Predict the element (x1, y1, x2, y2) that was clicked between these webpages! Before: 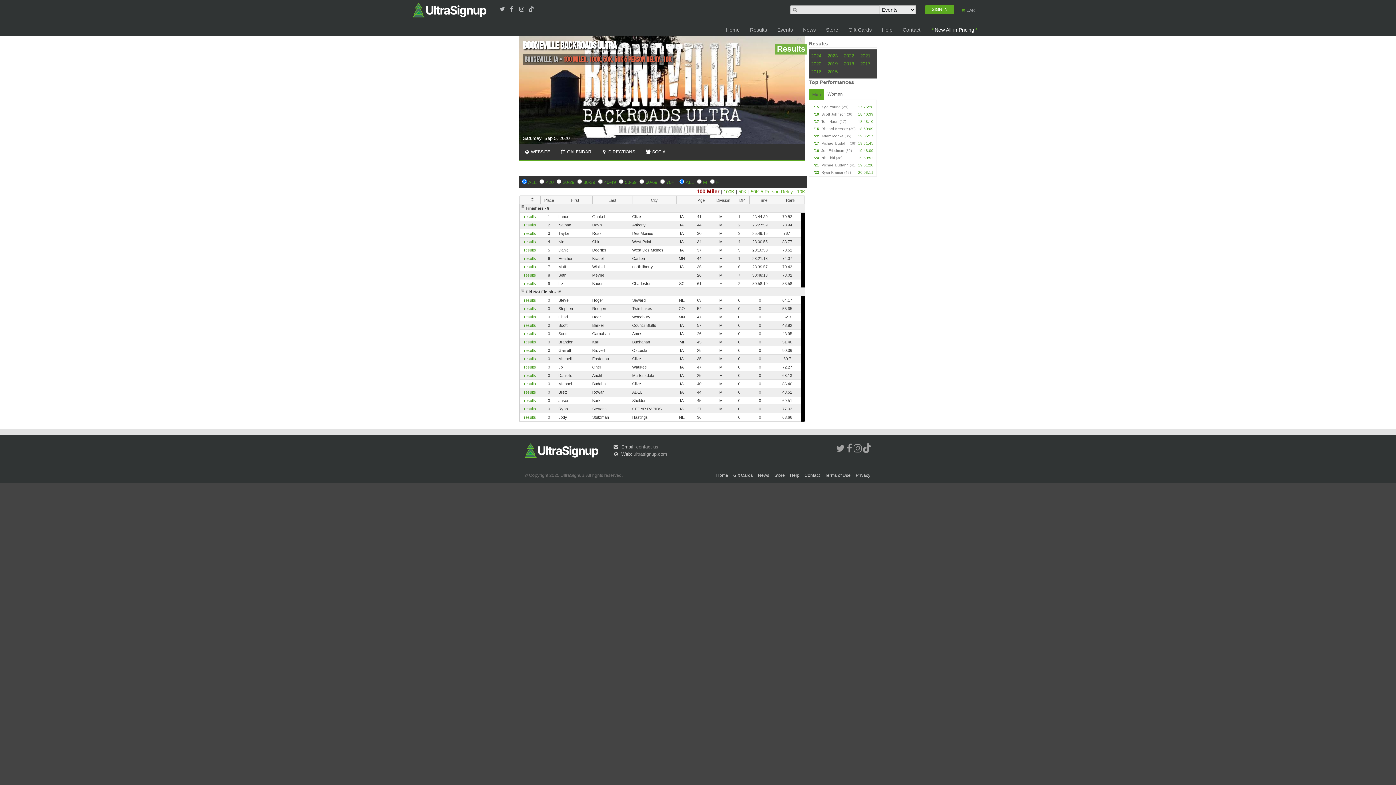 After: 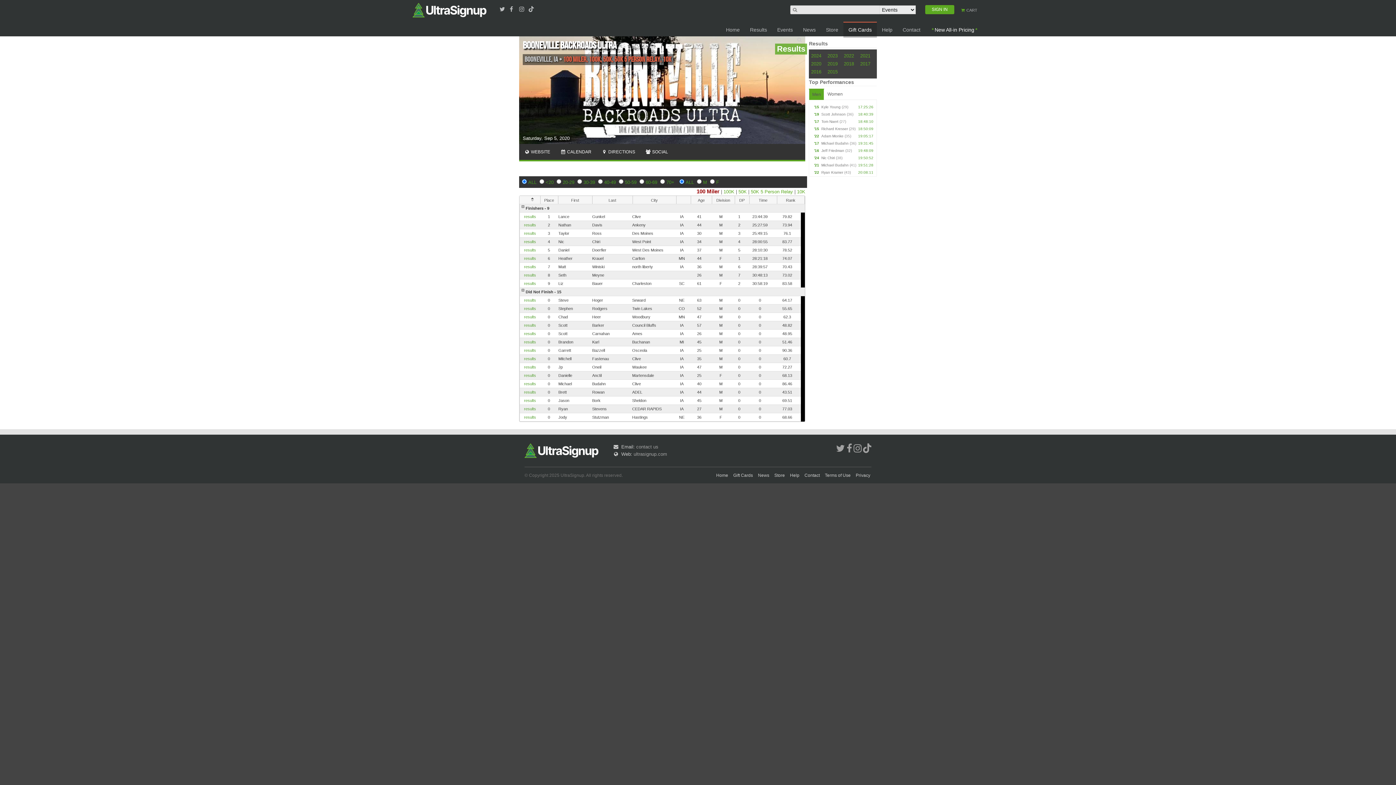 Action: label: Gift Cards bbox: (843, 21, 877, 37)